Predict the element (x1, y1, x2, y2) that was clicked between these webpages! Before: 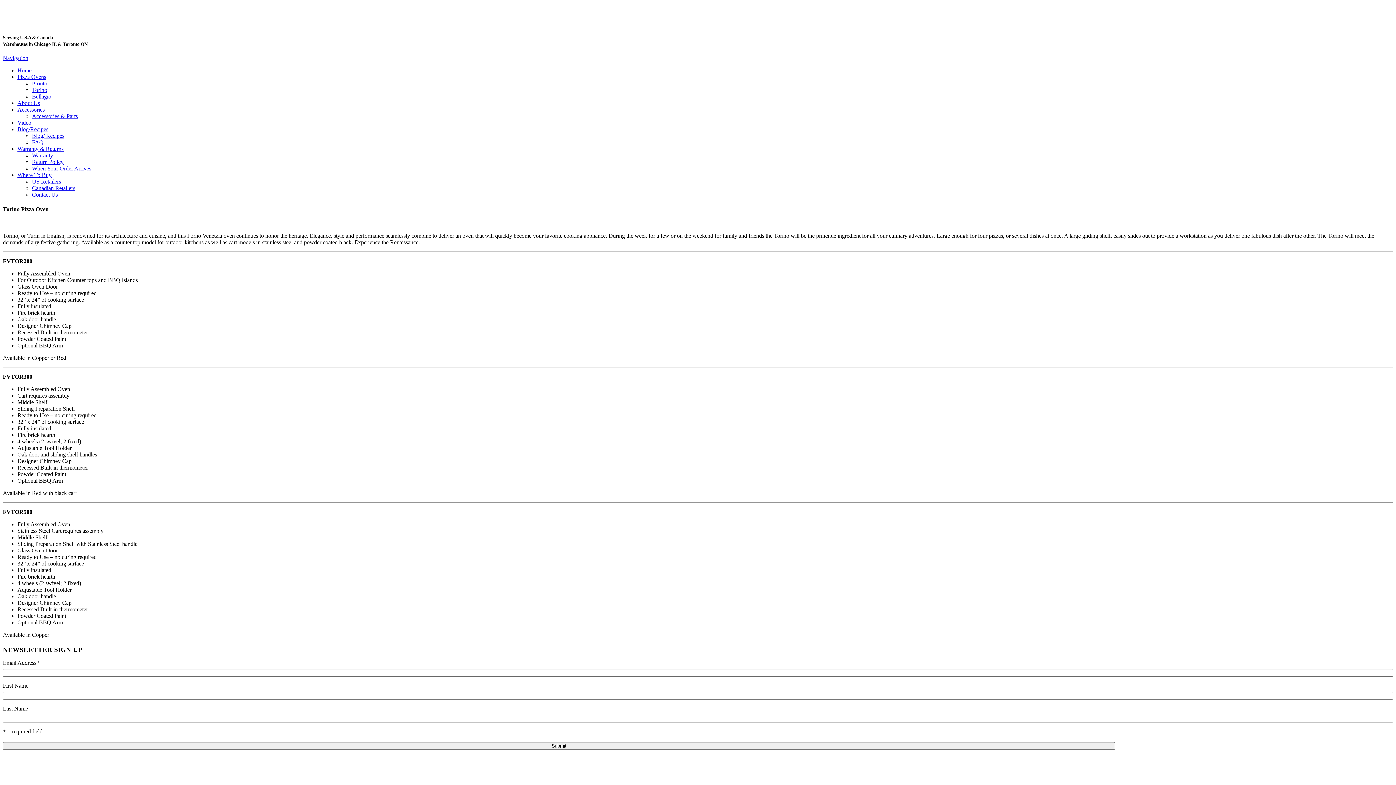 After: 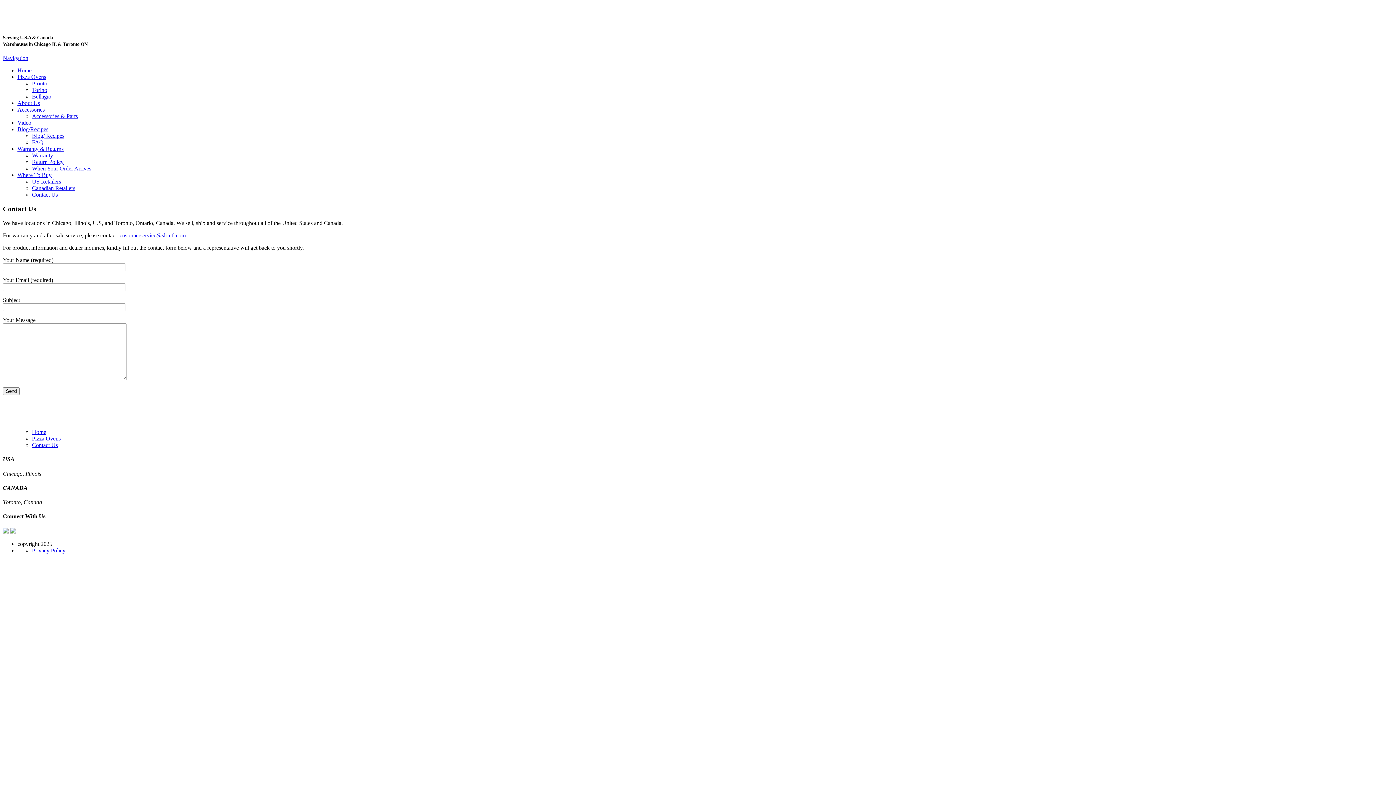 Action: bbox: (32, 191, 57, 197) label: Contact Us